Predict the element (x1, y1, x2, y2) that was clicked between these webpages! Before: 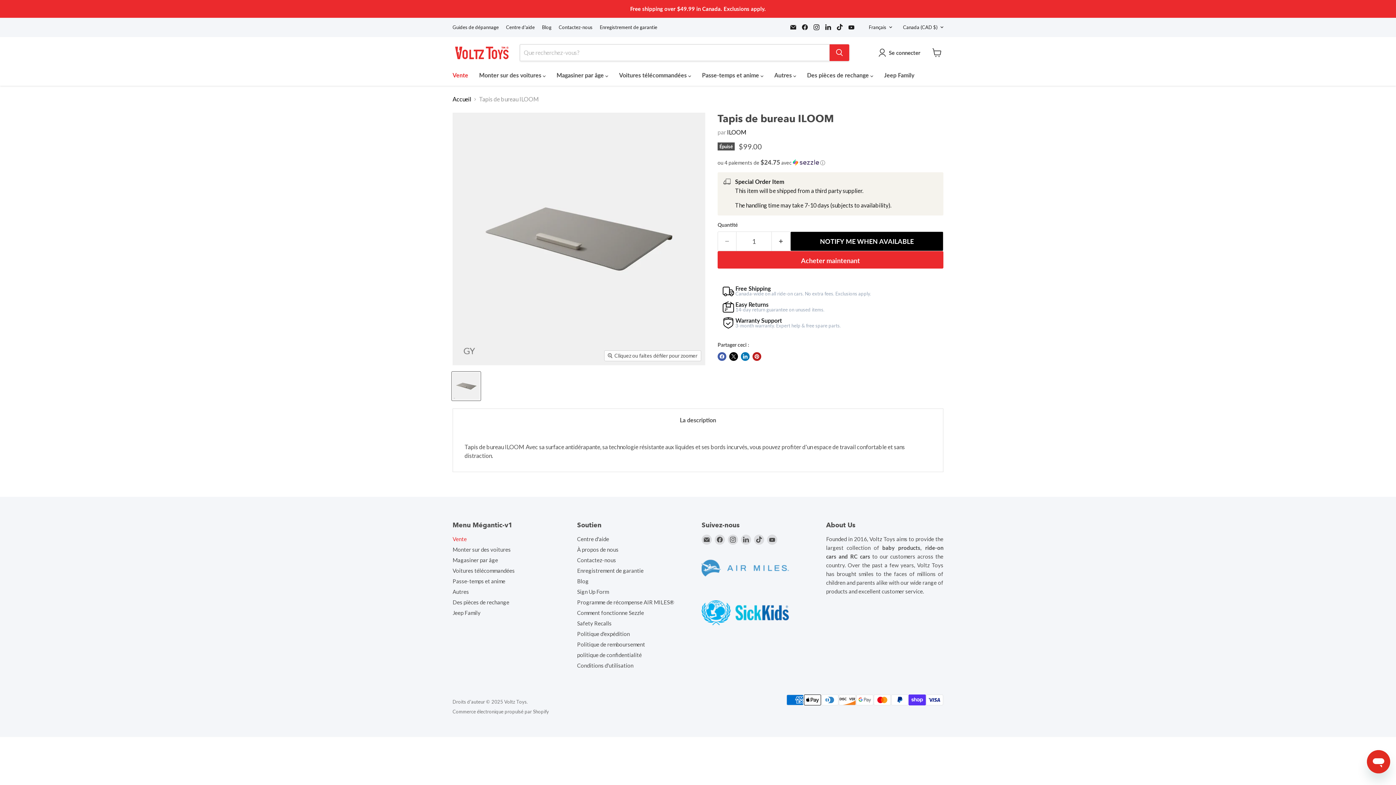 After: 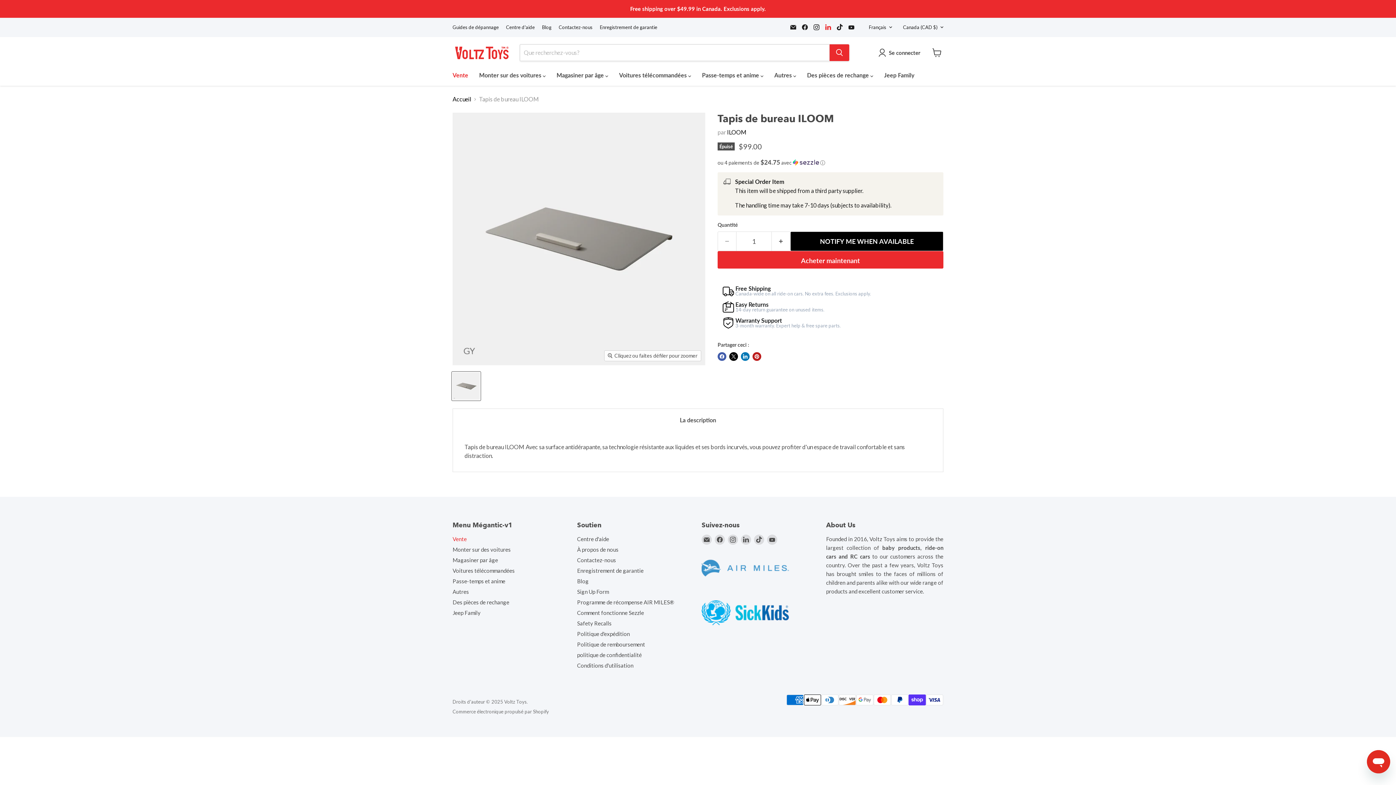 Action: label: Trouvez-nous sur LinkedIn bbox: (823, 22, 833, 32)